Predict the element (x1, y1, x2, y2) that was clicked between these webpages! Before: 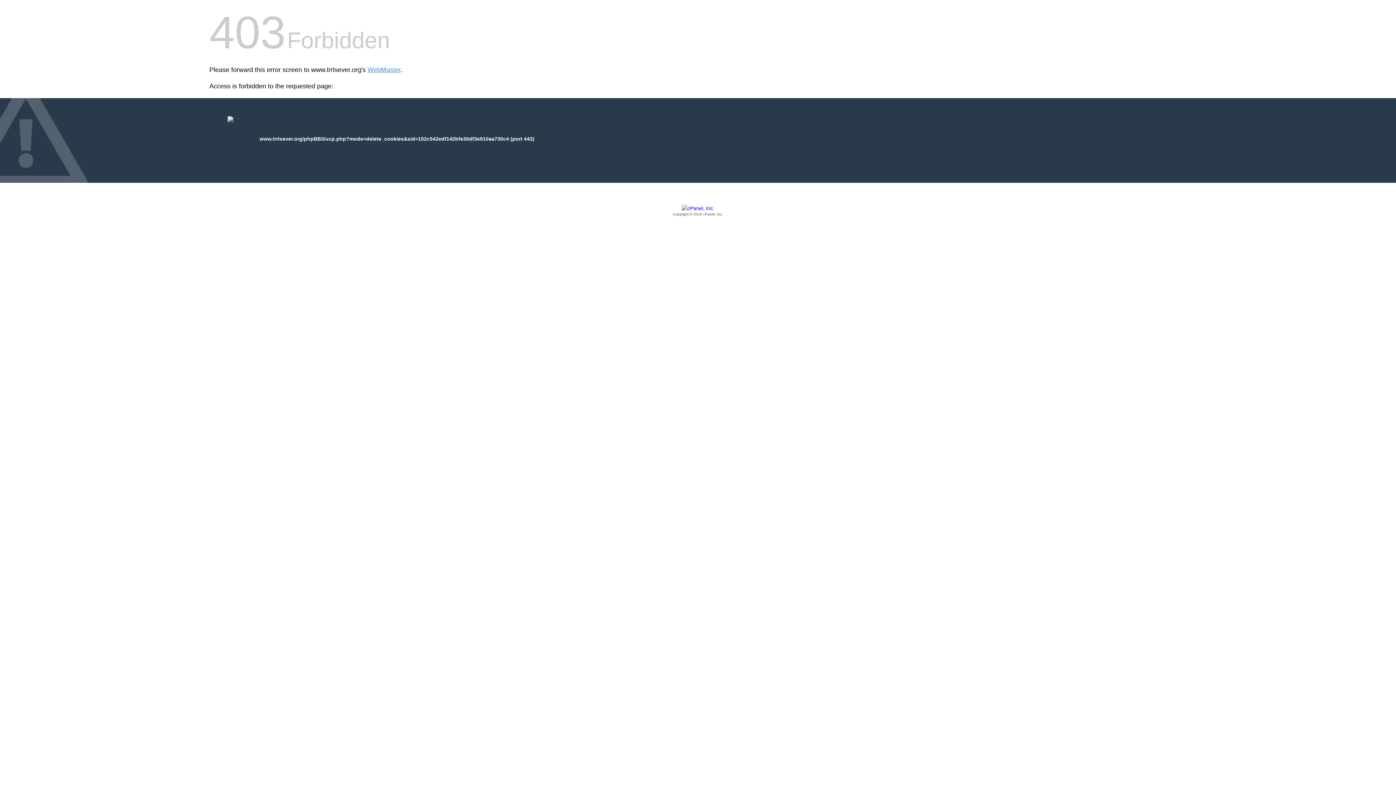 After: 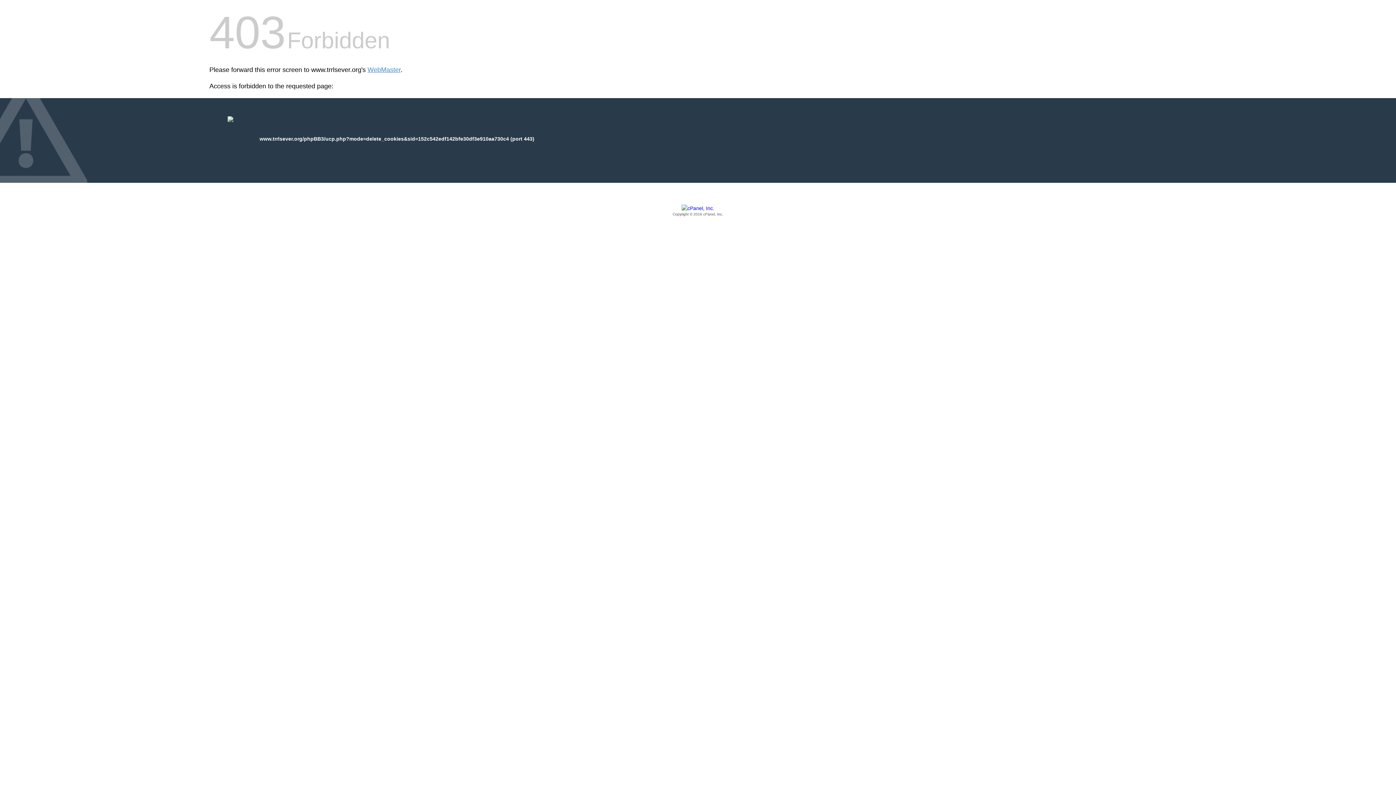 Action: bbox: (209, 205, 1186, 217) label: Copyright © 2016 cPanel, Inc.